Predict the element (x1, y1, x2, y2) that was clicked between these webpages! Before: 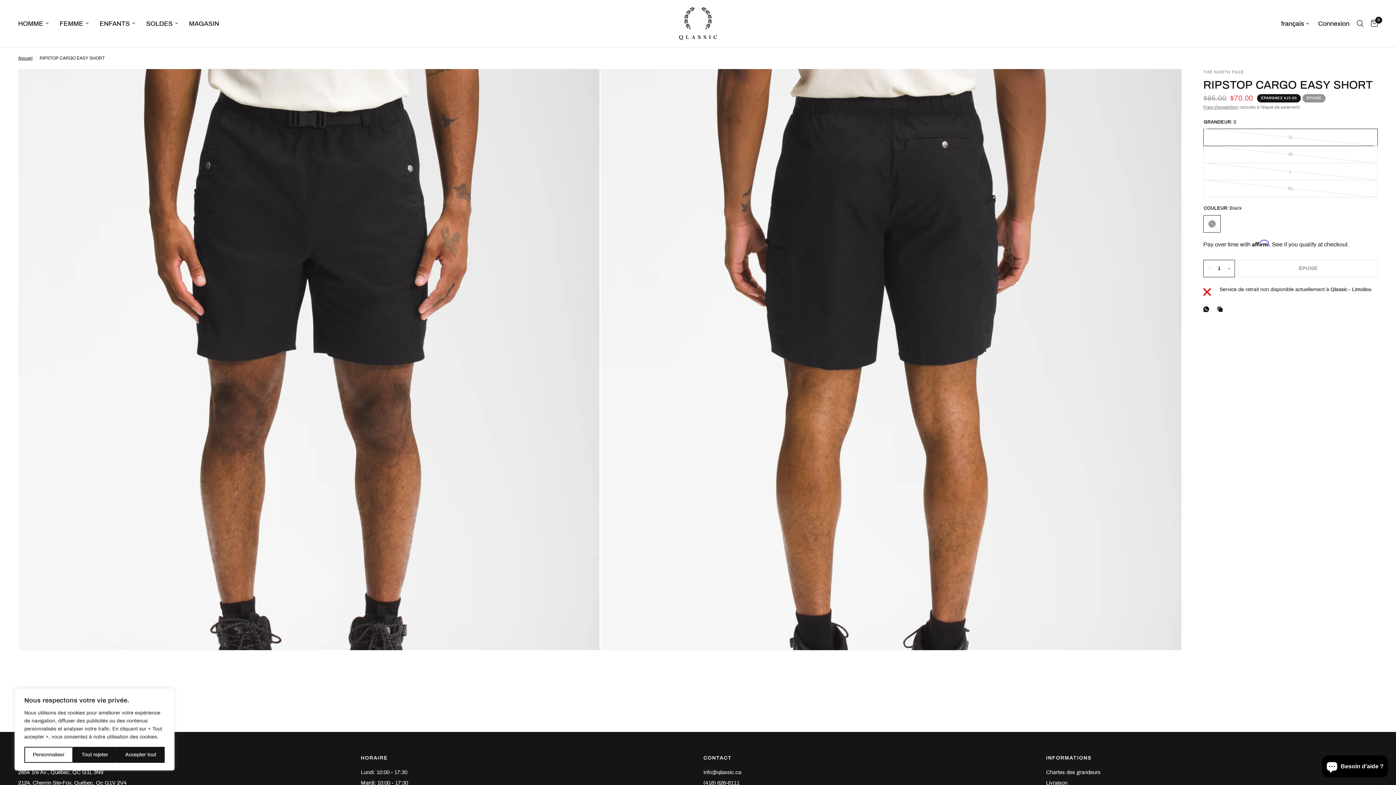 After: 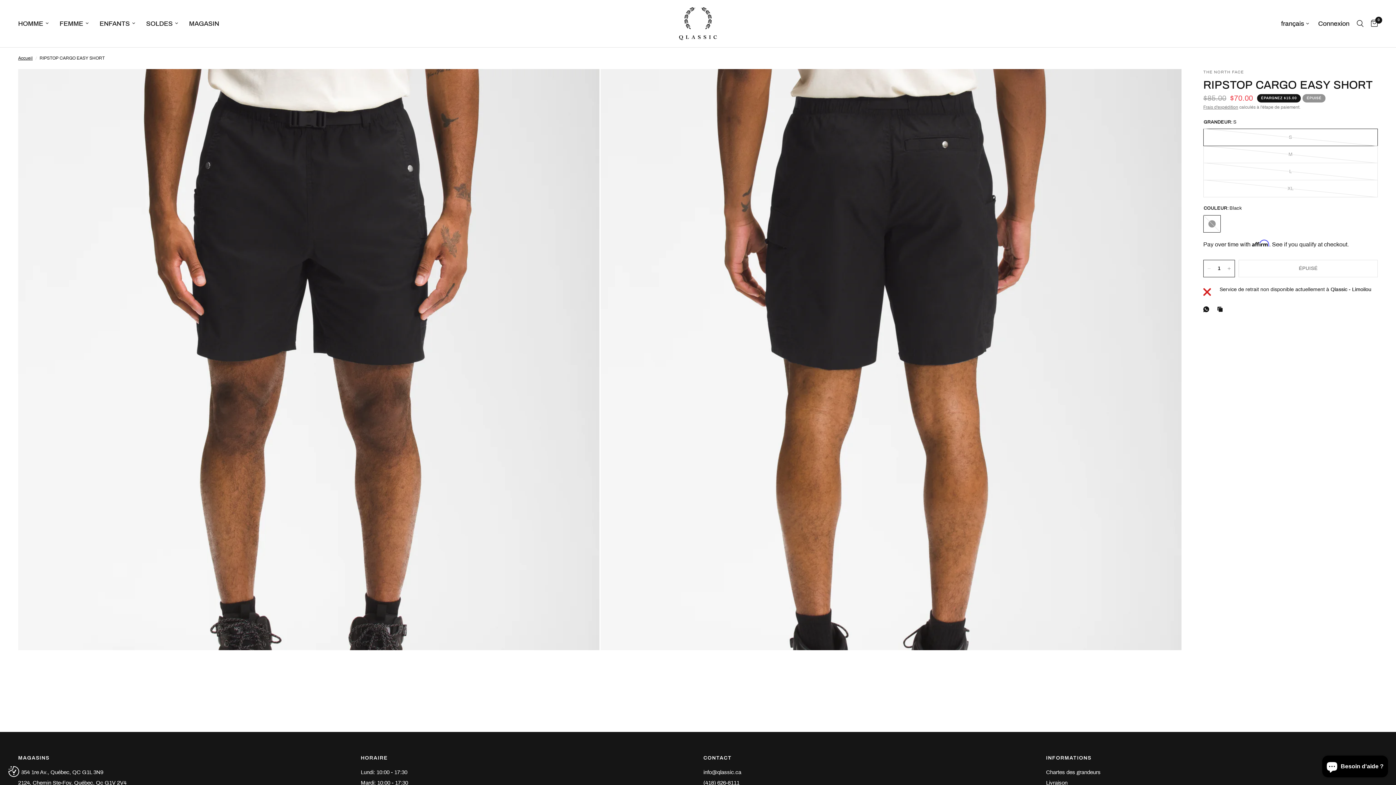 Action: label: Tout rejeter bbox: (73, 747, 116, 763)